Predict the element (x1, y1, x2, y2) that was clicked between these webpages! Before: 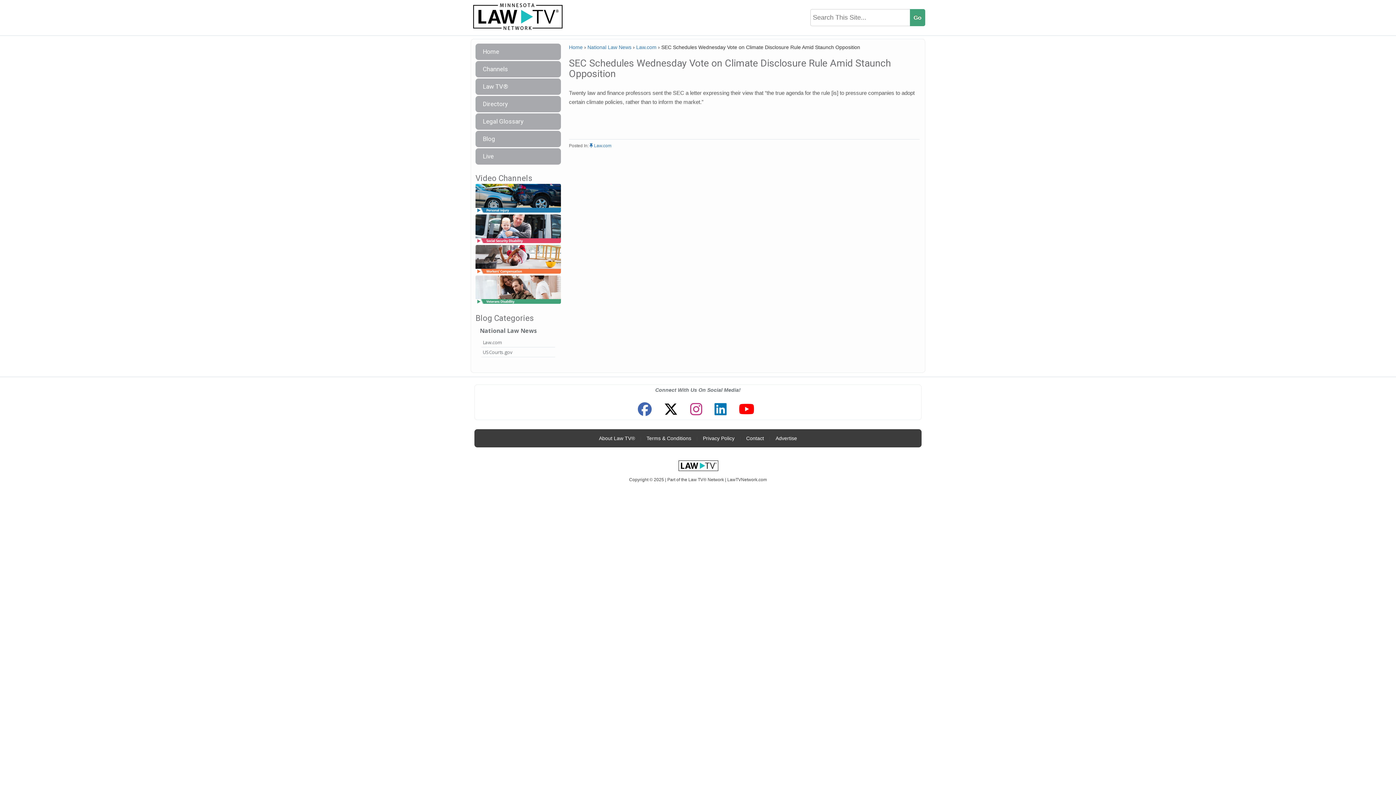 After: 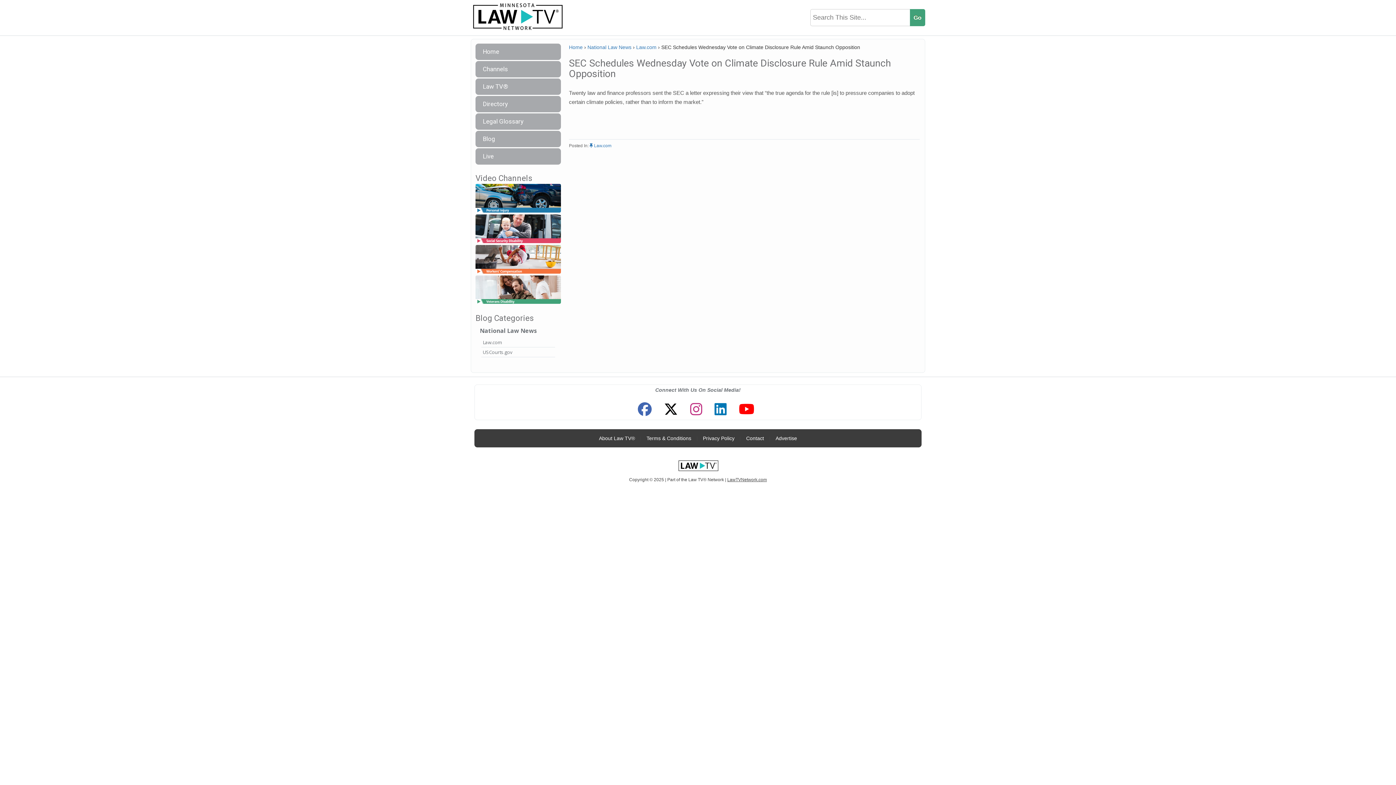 Action: bbox: (727, 477, 767, 483) label: LawTVNetwork.com